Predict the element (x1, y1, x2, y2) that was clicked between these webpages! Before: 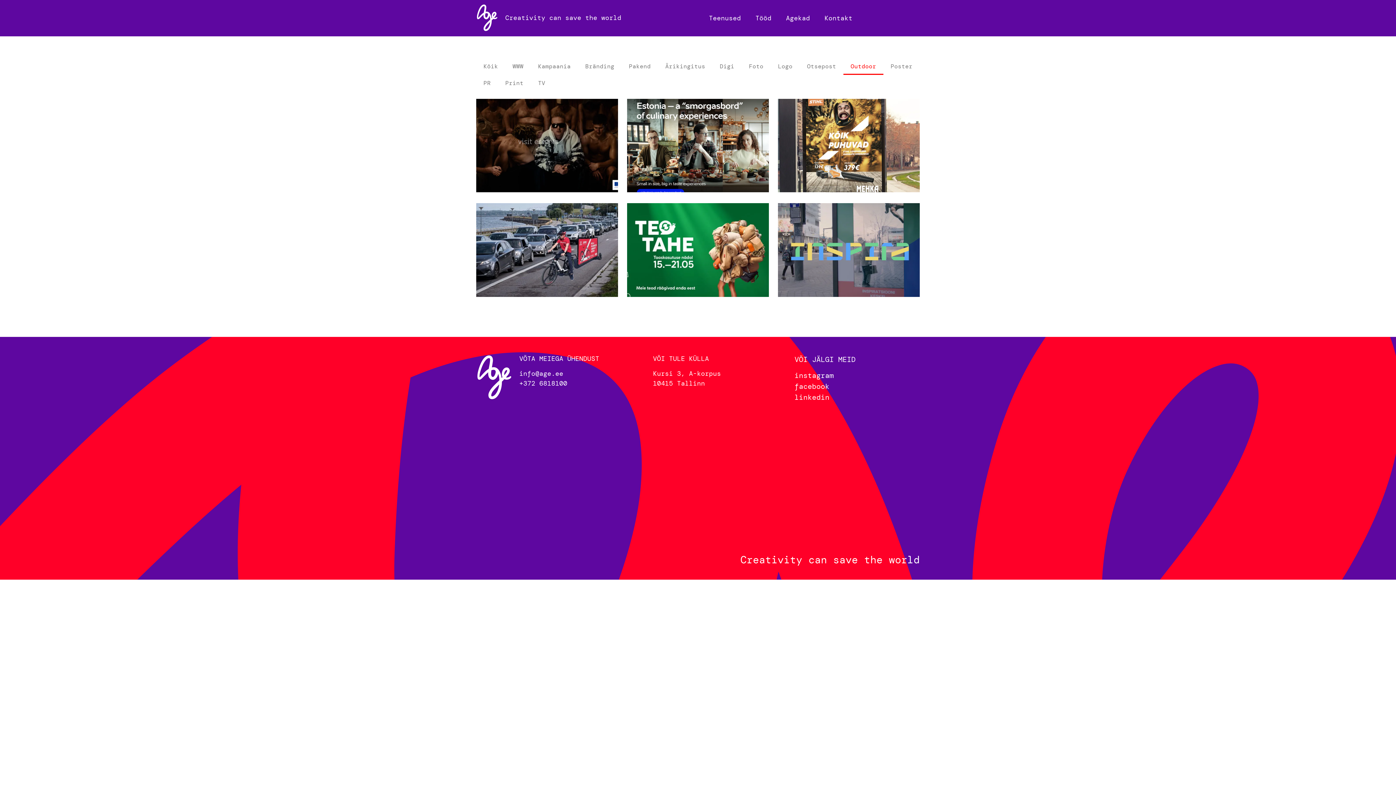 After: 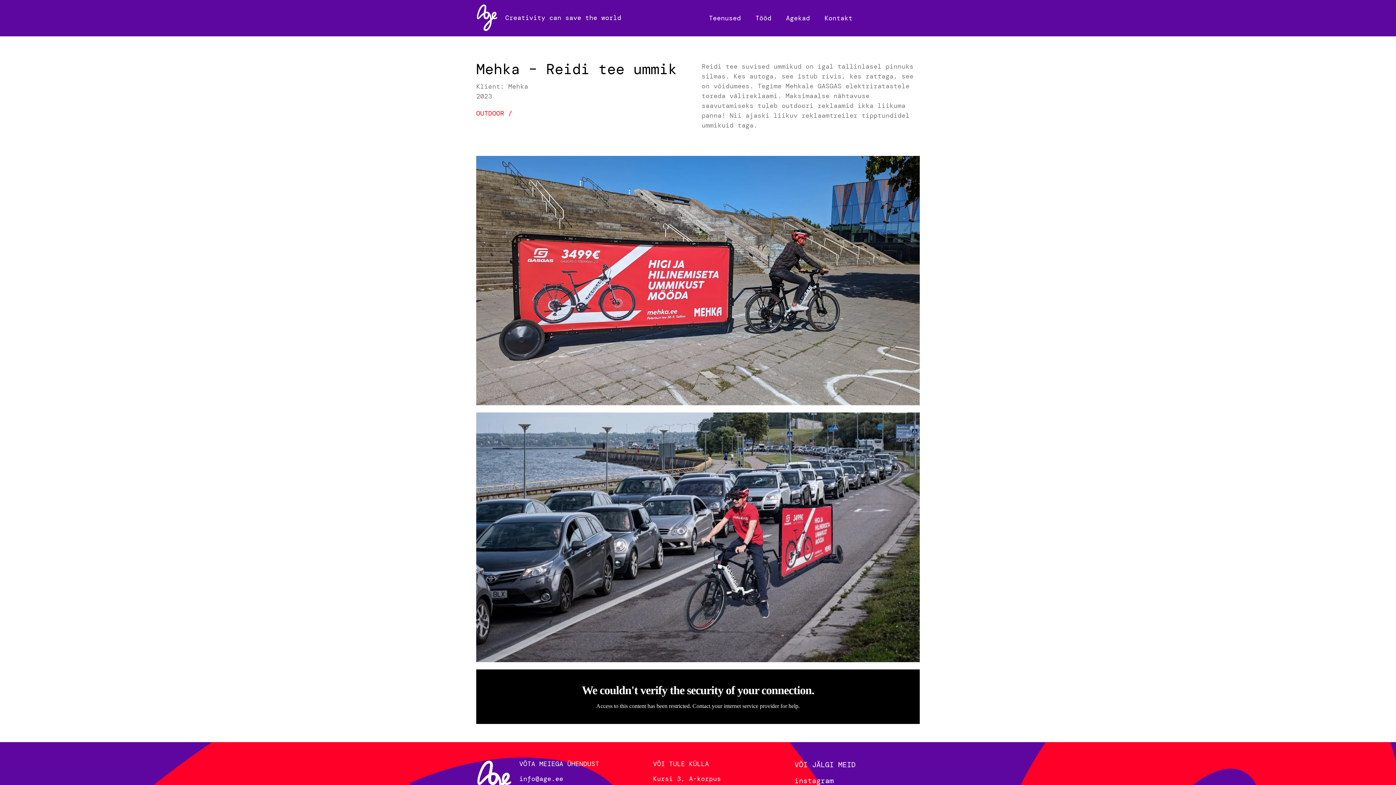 Action: bbox: (476, 203, 618, 297)